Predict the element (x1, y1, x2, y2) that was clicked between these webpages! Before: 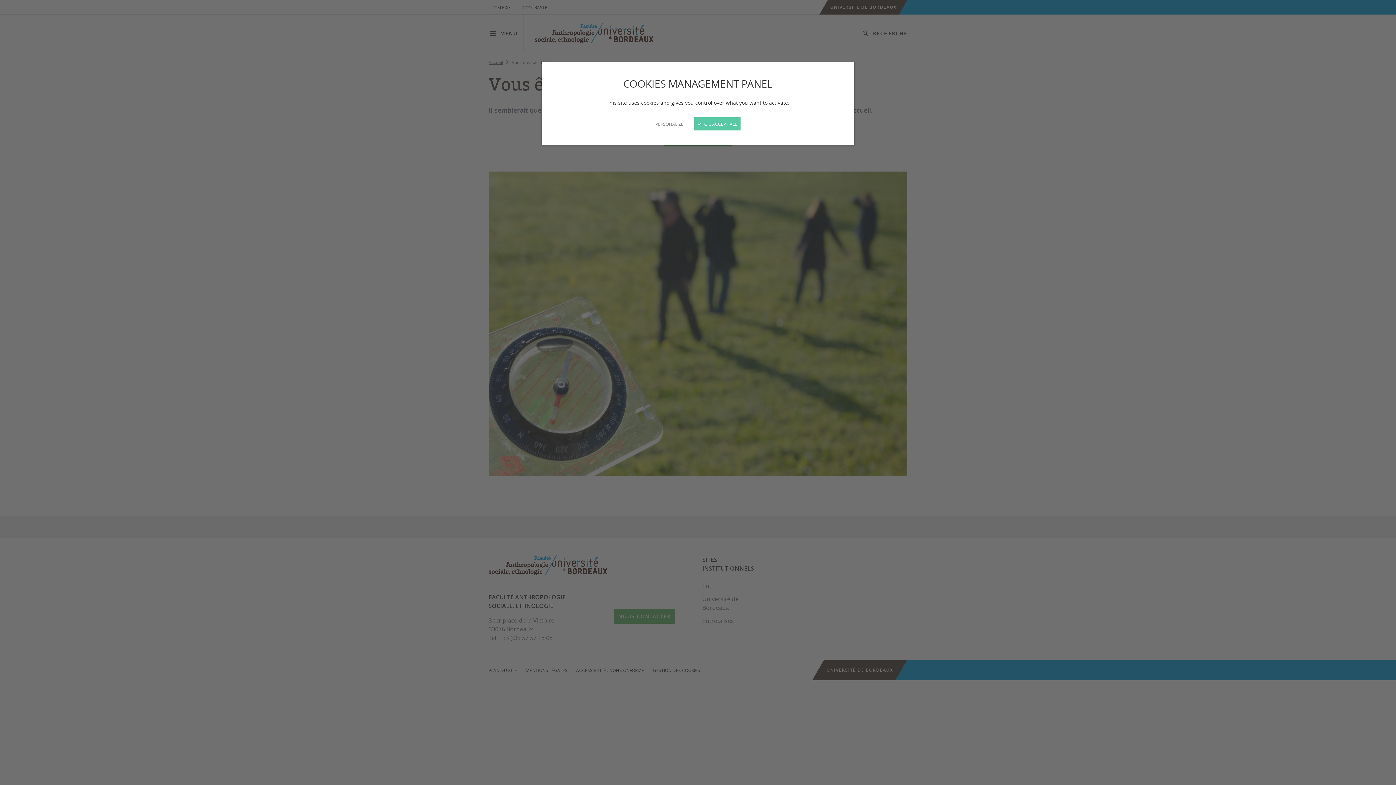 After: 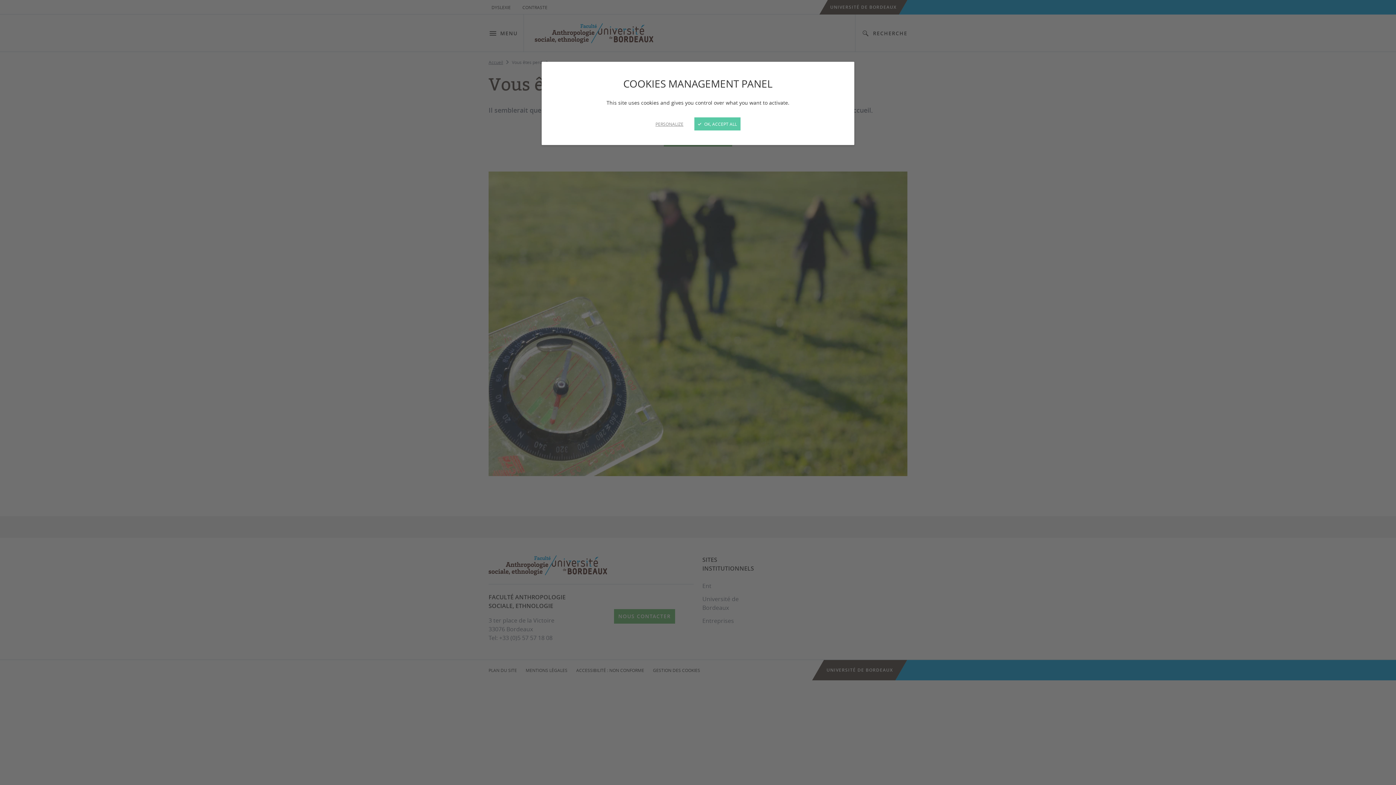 Action: label: Close bbox: (0, 0, 1396, 785)